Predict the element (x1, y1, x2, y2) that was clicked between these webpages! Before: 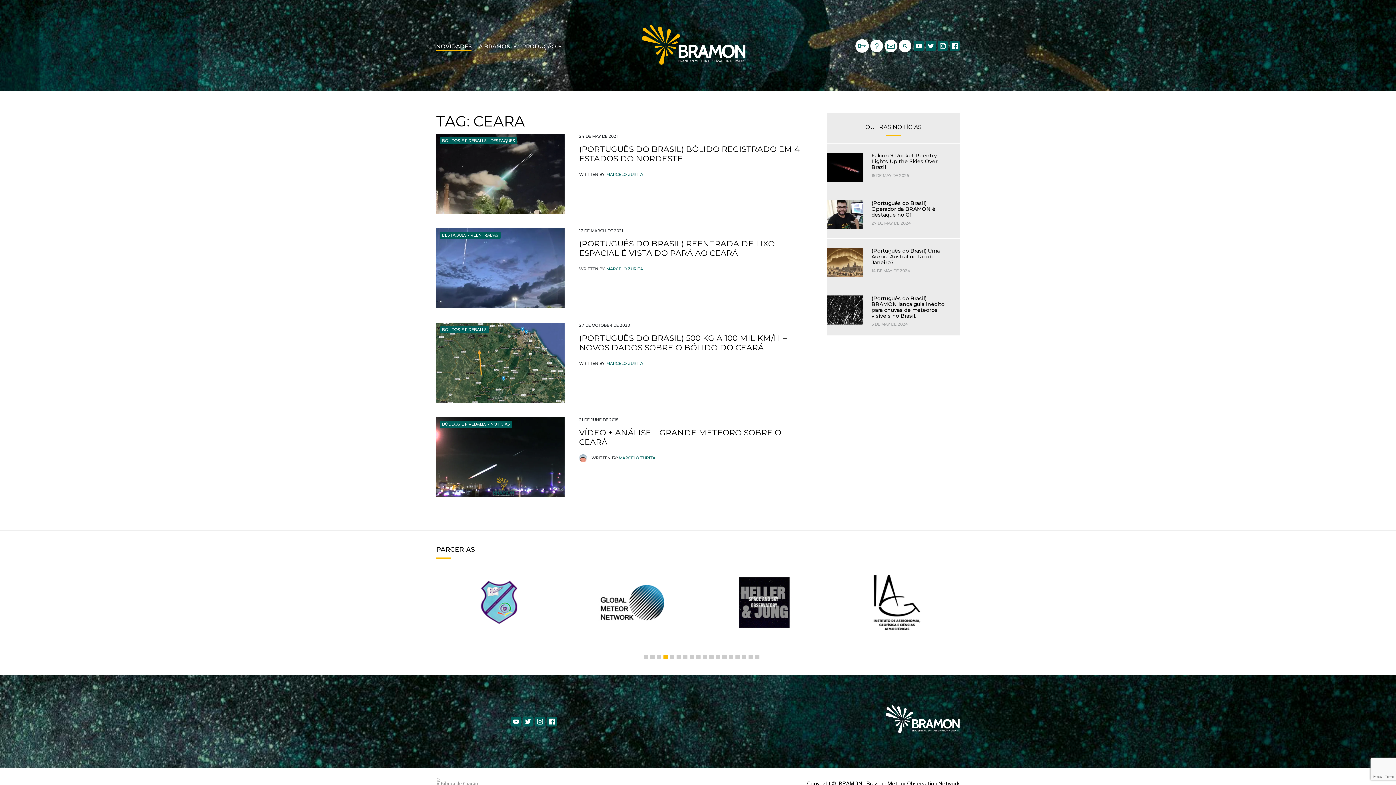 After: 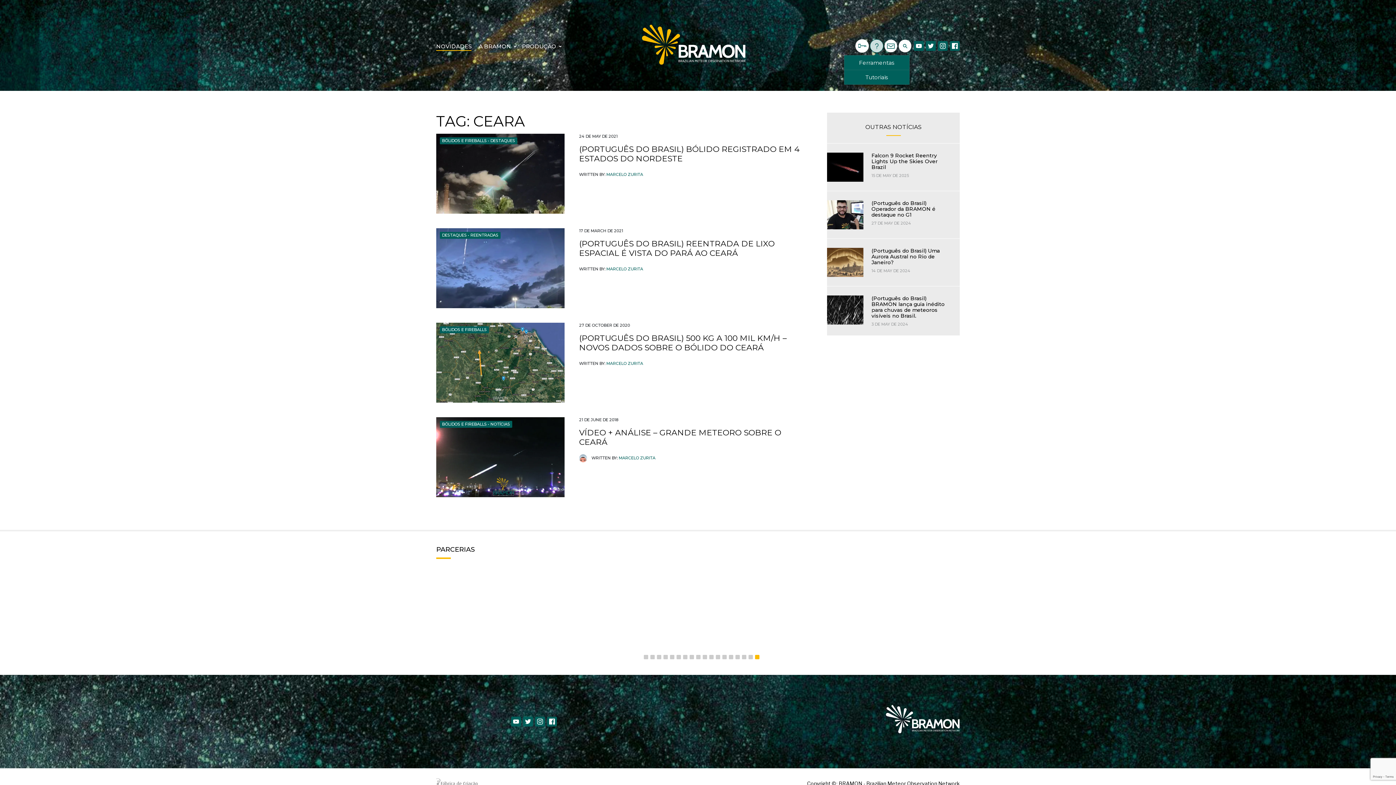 Action: bbox: (870, 39, 883, 52) label: SUPORTE